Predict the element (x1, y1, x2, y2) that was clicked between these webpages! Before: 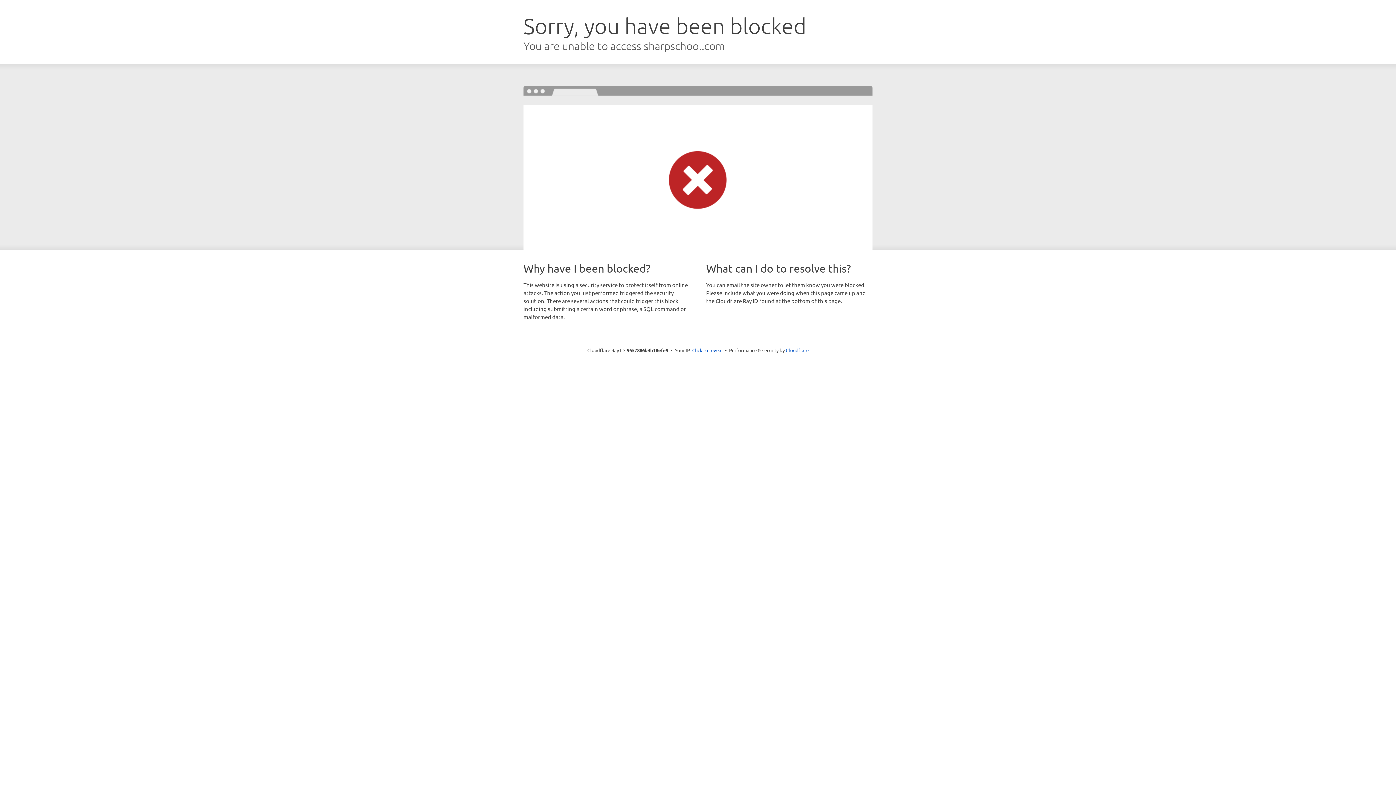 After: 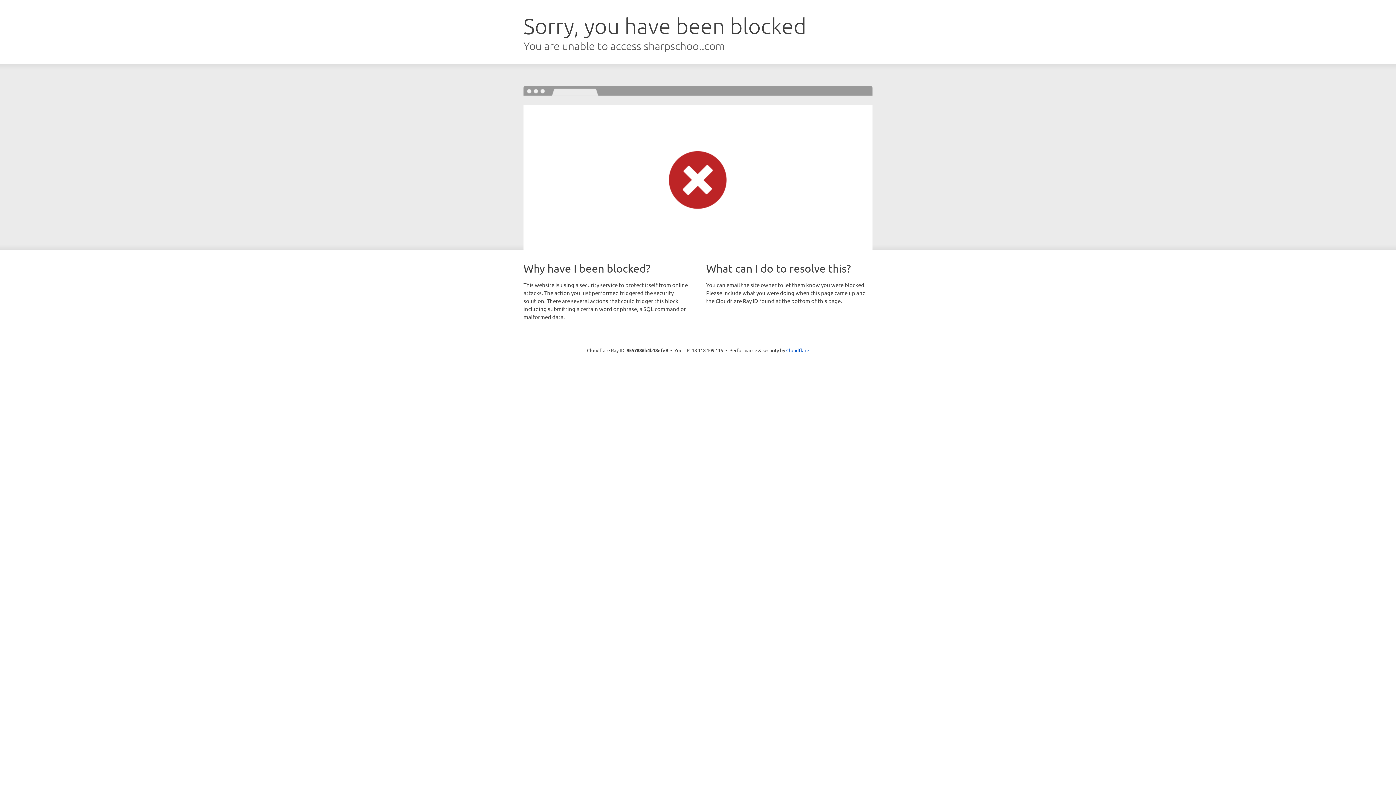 Action: bbox: (692, 346, 722, 353) label: Click to reveal